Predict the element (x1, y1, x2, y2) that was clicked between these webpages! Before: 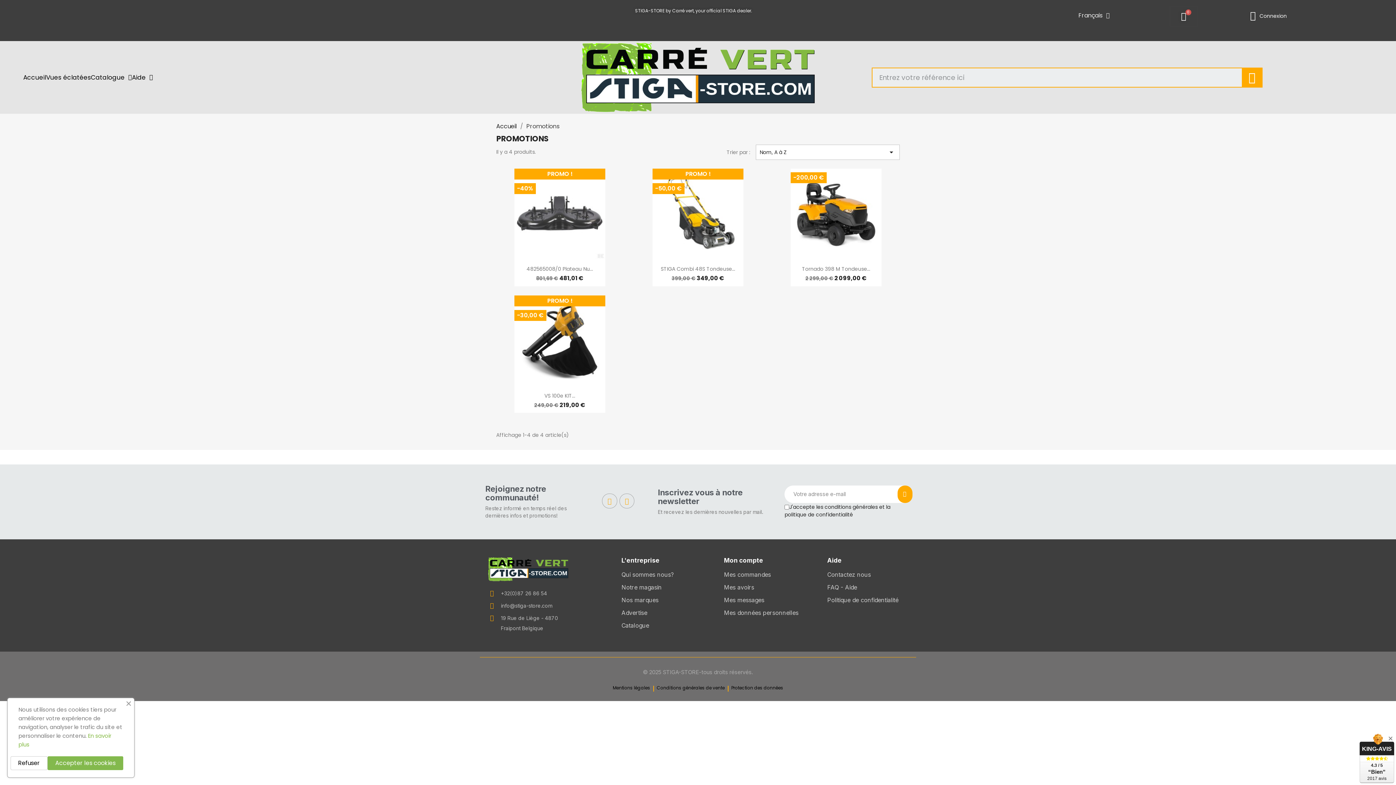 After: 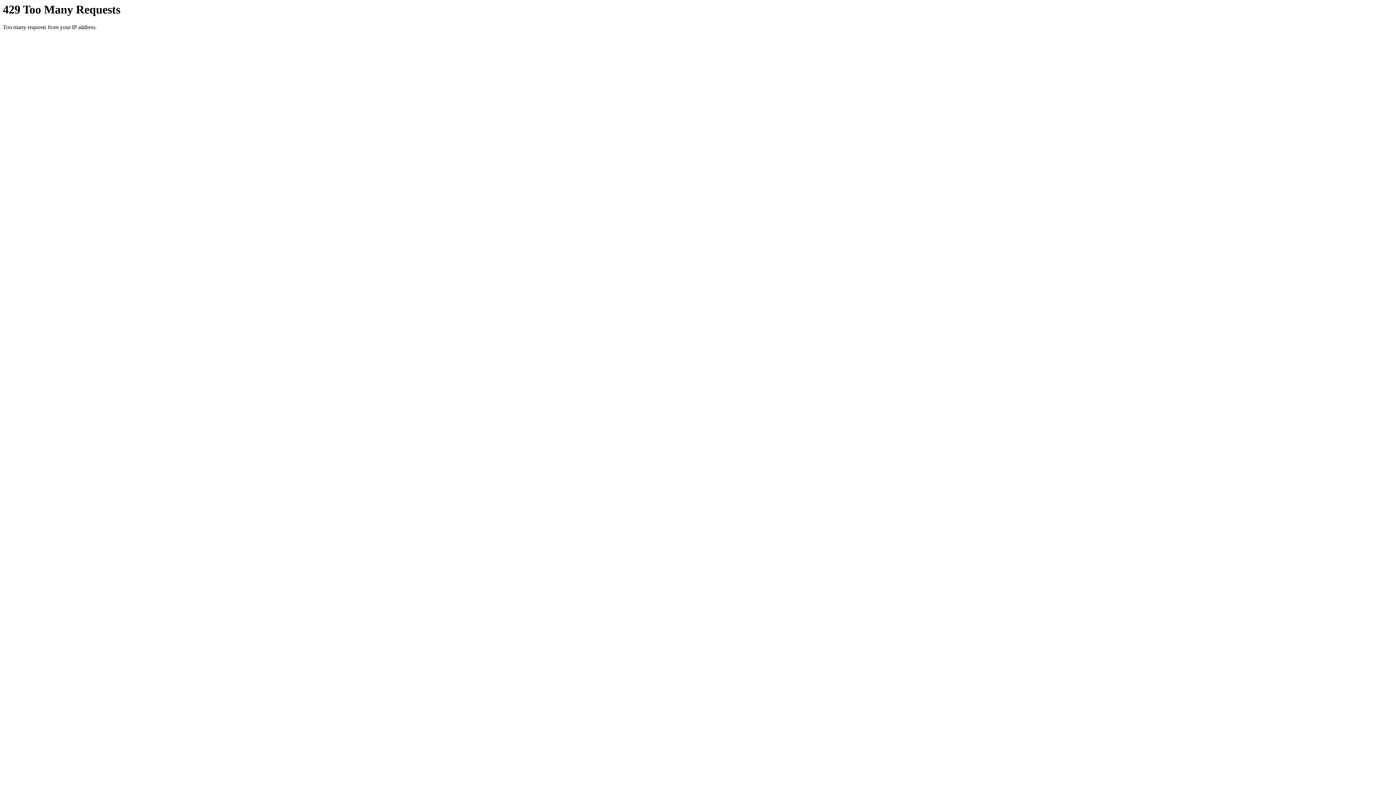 Action: bbox: (612, 684, 650, 692) label: Mentions légales